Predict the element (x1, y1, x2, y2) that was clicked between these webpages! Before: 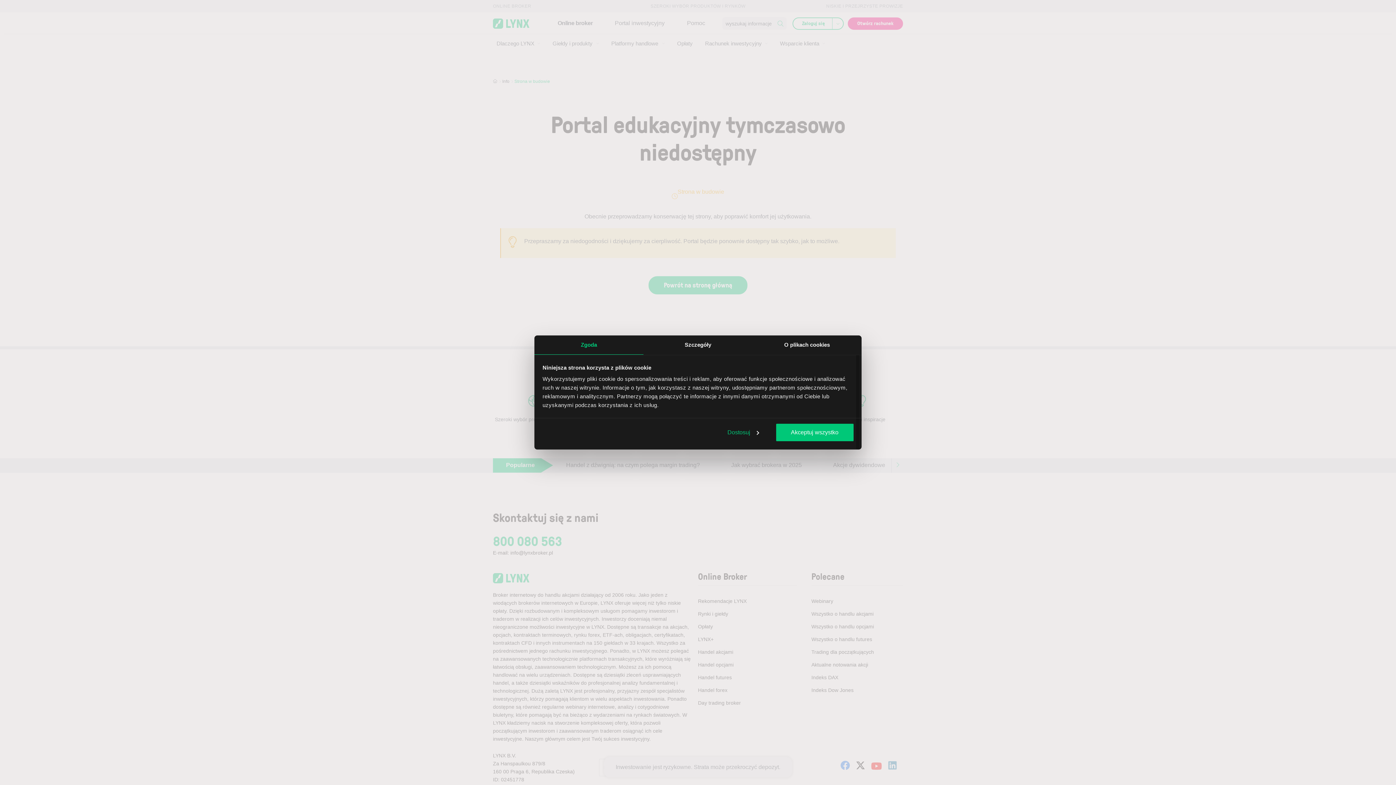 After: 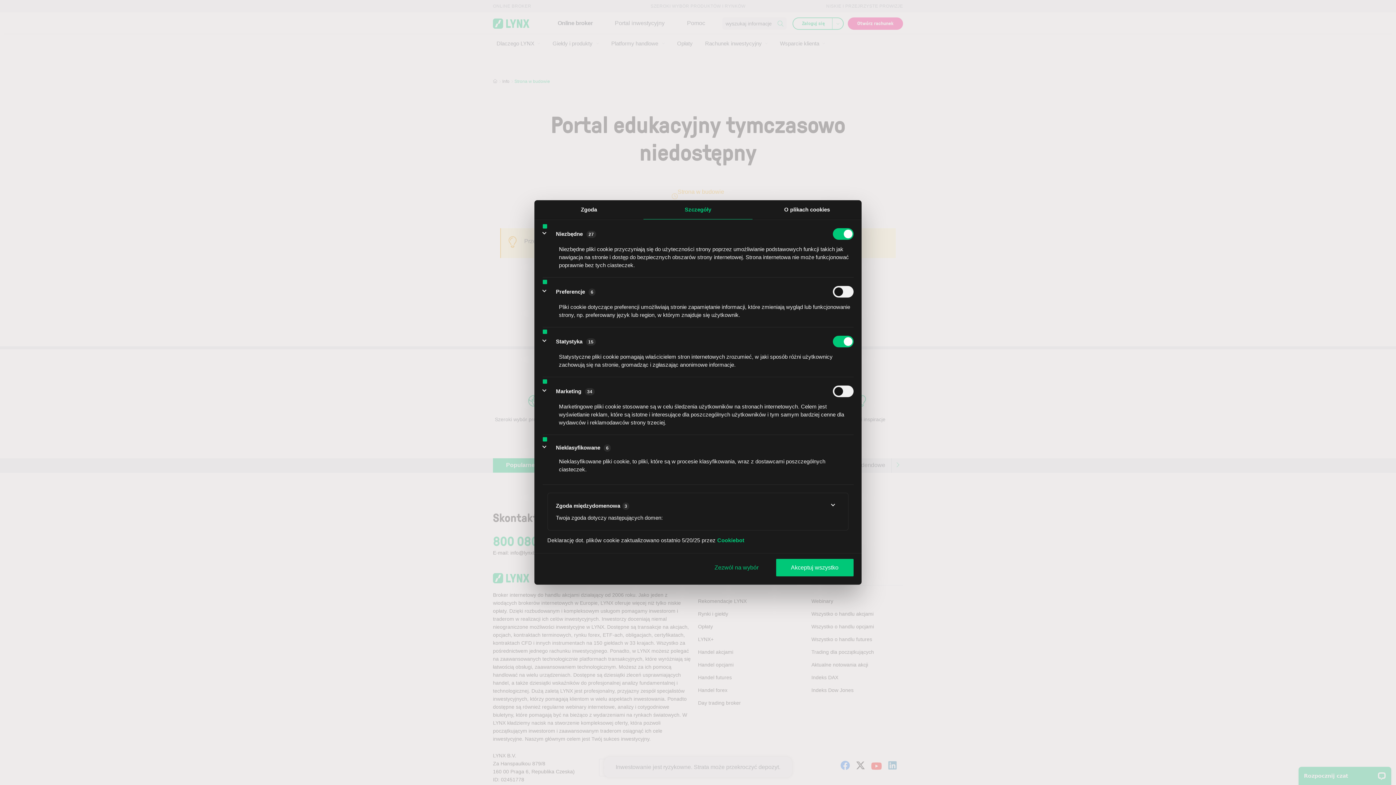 Action: label: Szczegóły bbox: (643, 335, 752, 354)